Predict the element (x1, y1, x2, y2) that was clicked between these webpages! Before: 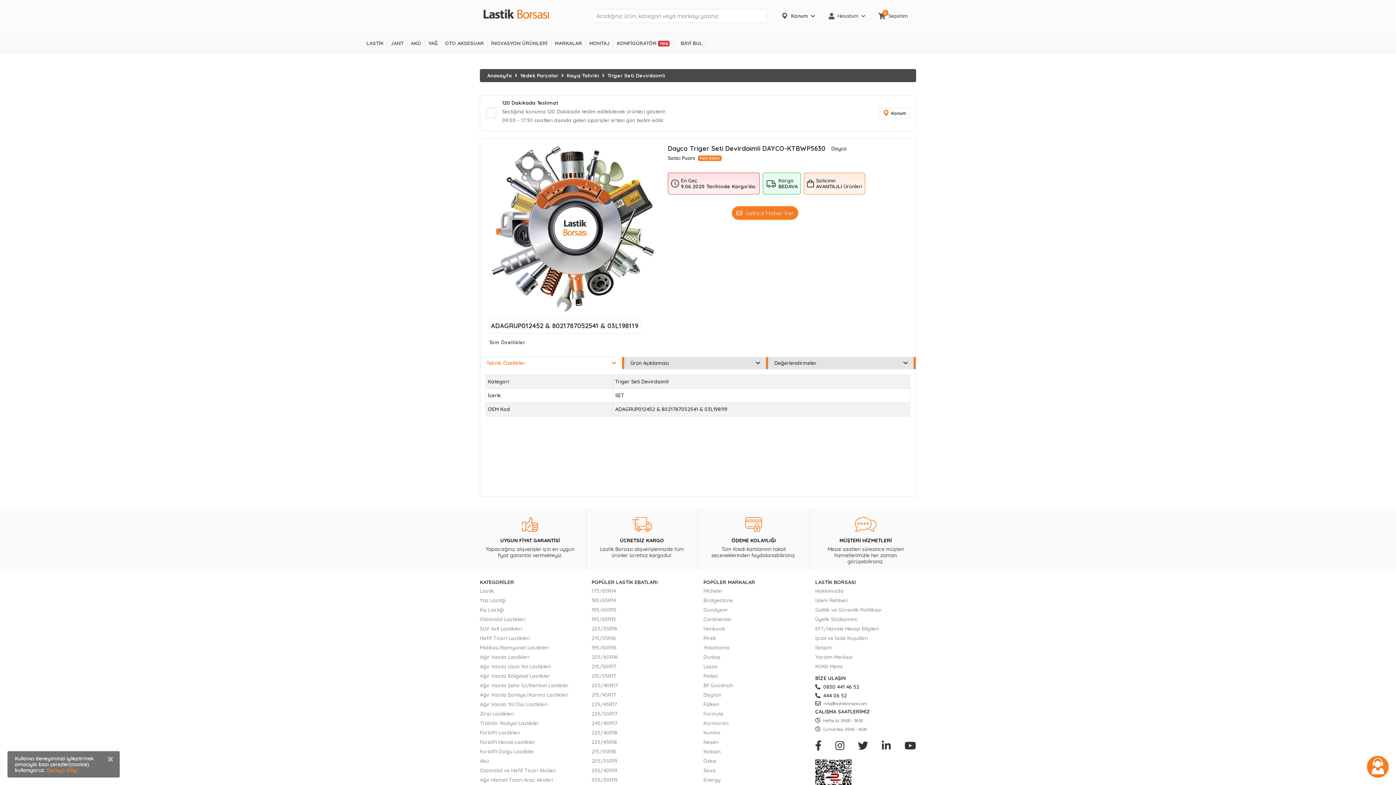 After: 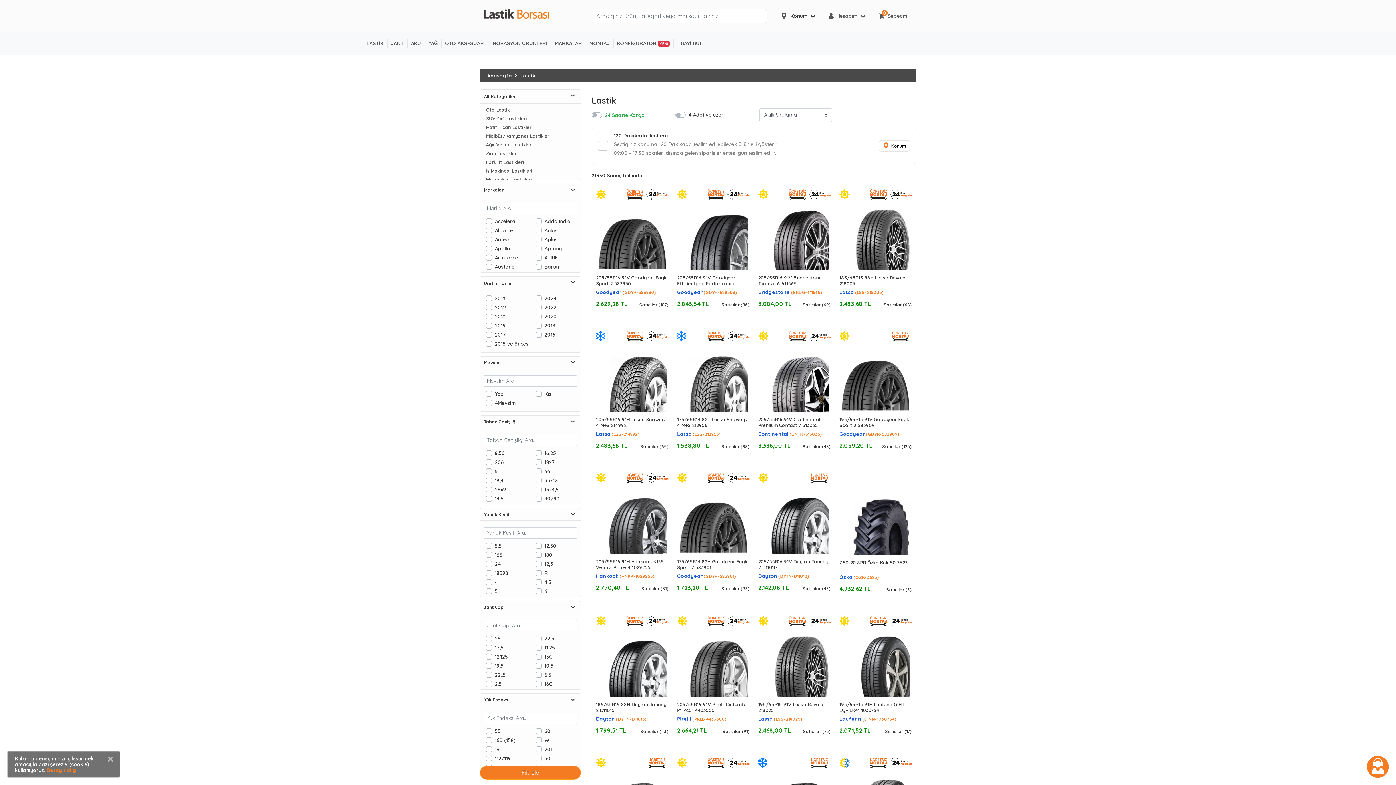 Action: bbox: (480, 587, 494, 594) label: Lastik